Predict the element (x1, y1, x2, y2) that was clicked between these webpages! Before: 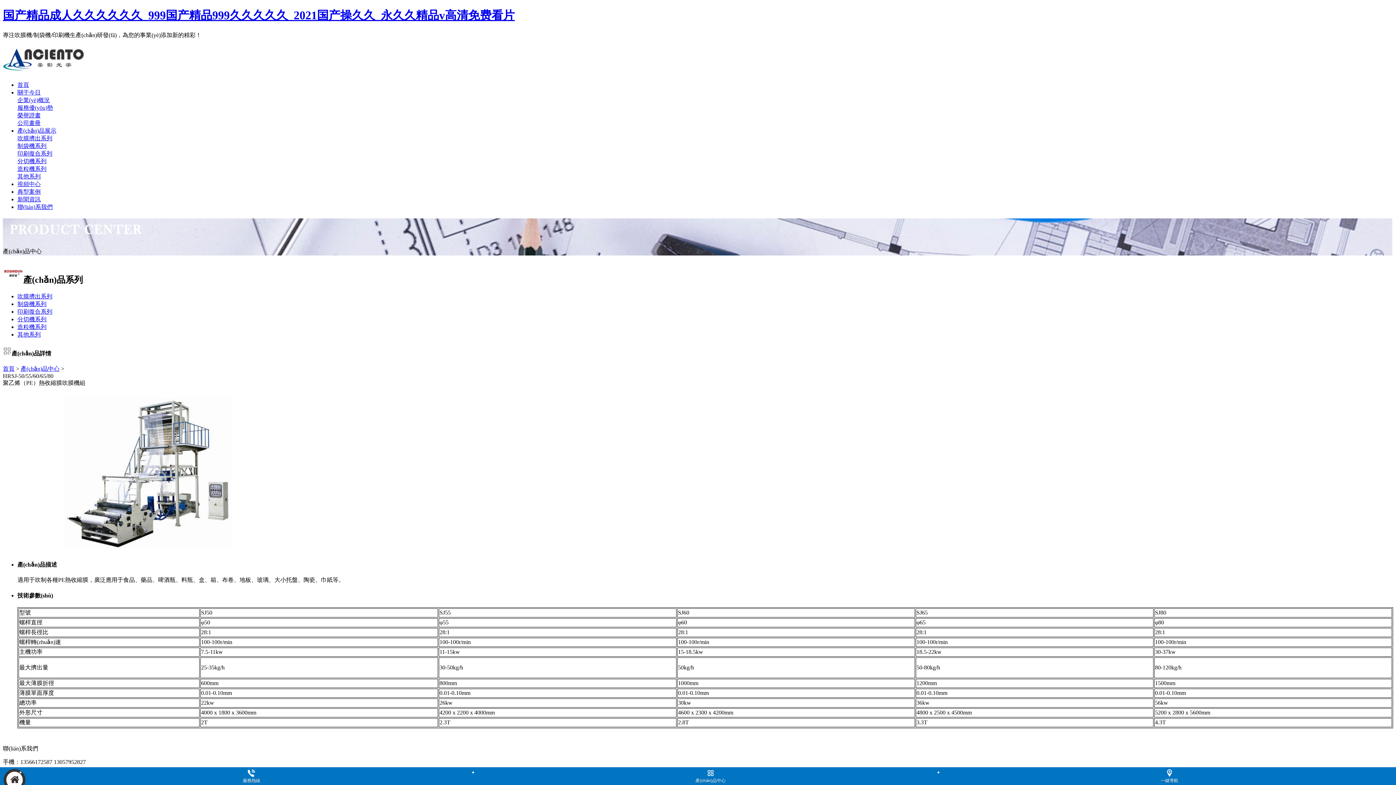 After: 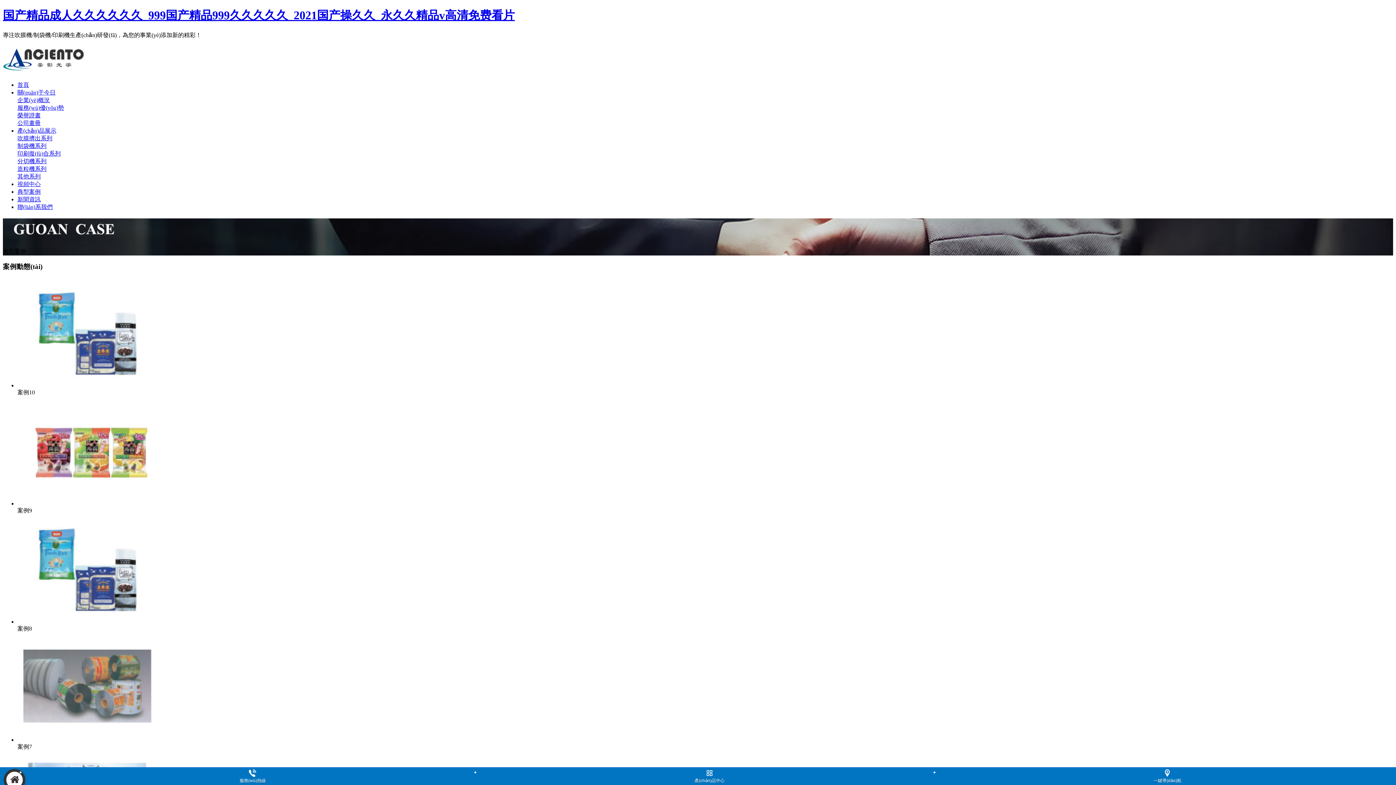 Action: label: 典型案例 bbox: (17, 188, 40, 194)